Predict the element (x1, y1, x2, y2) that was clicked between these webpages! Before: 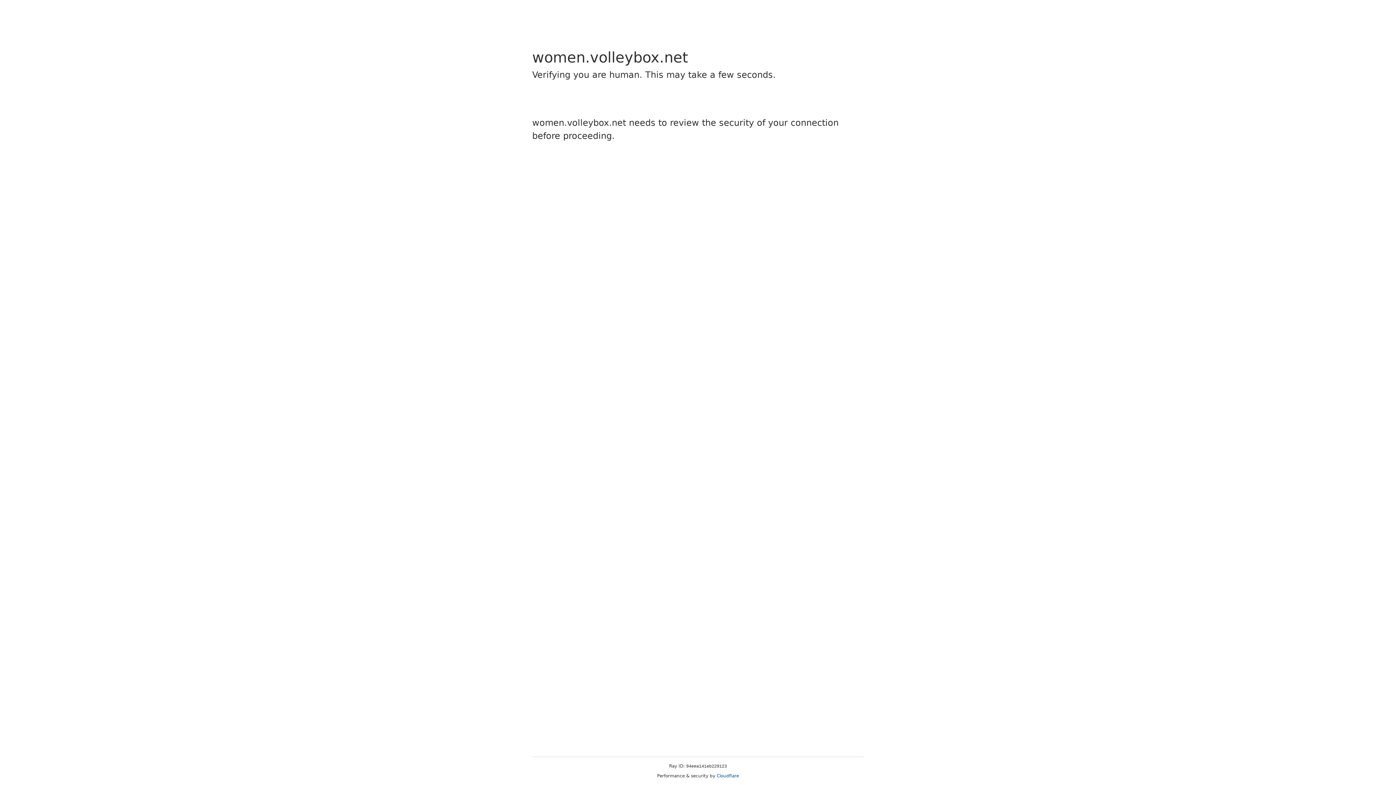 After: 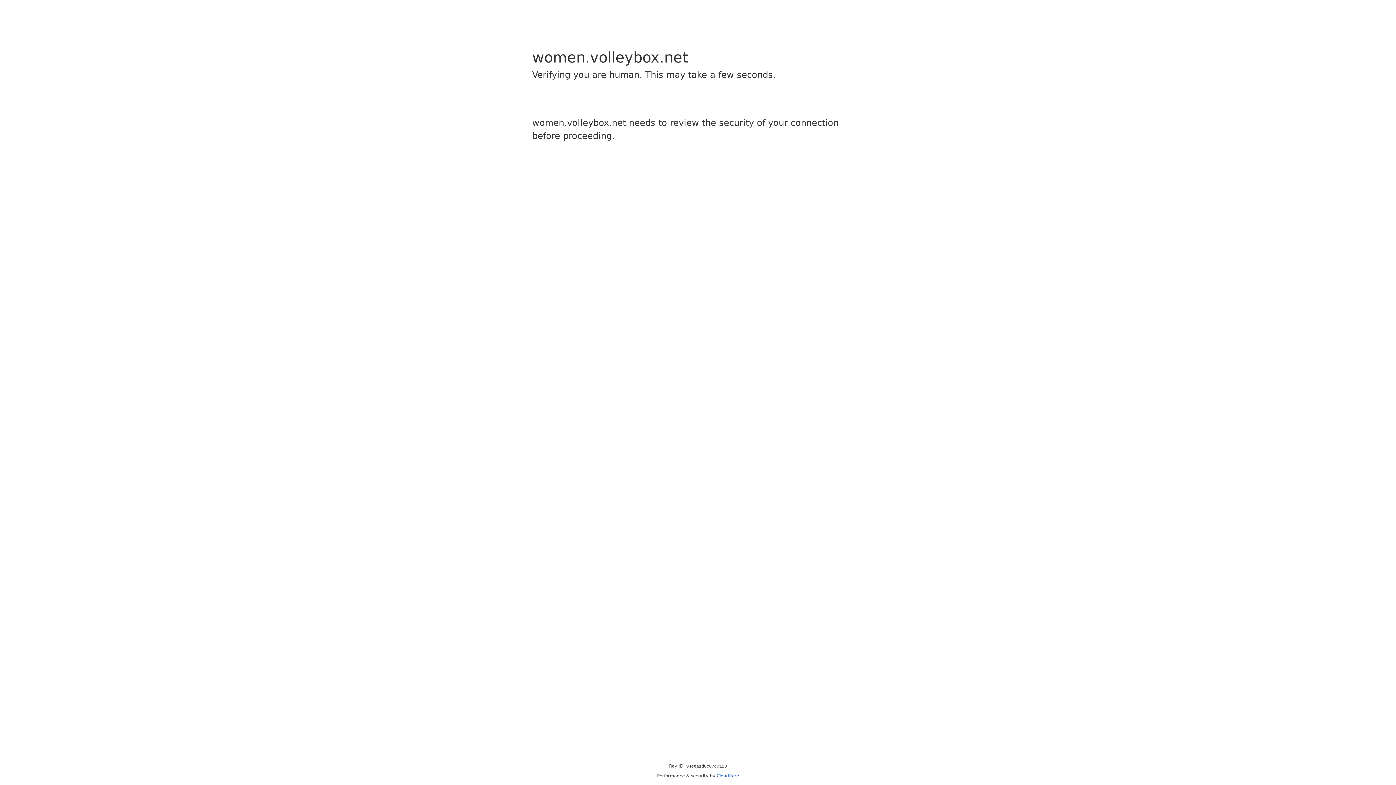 Action: bbox: (716, 773, 739, 778) label: Cloudflare